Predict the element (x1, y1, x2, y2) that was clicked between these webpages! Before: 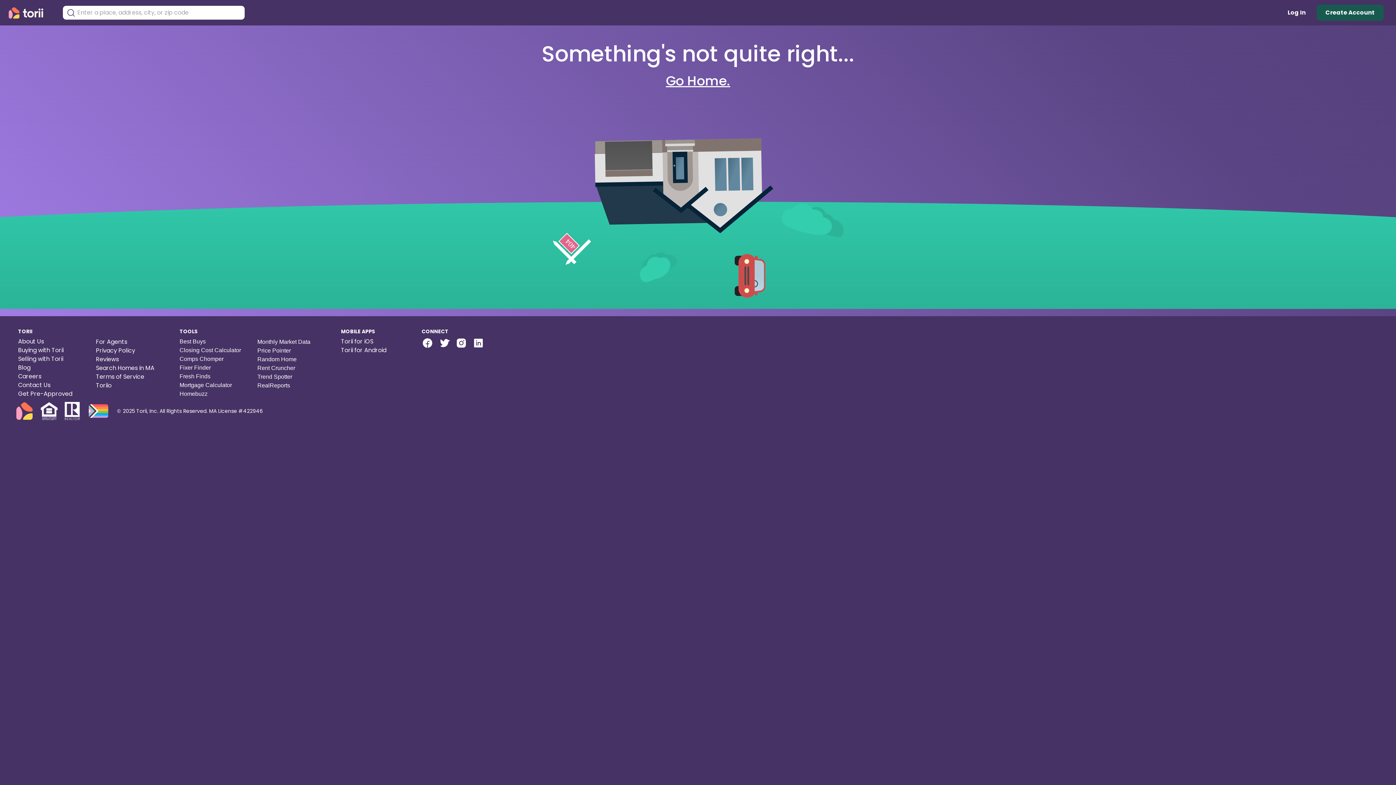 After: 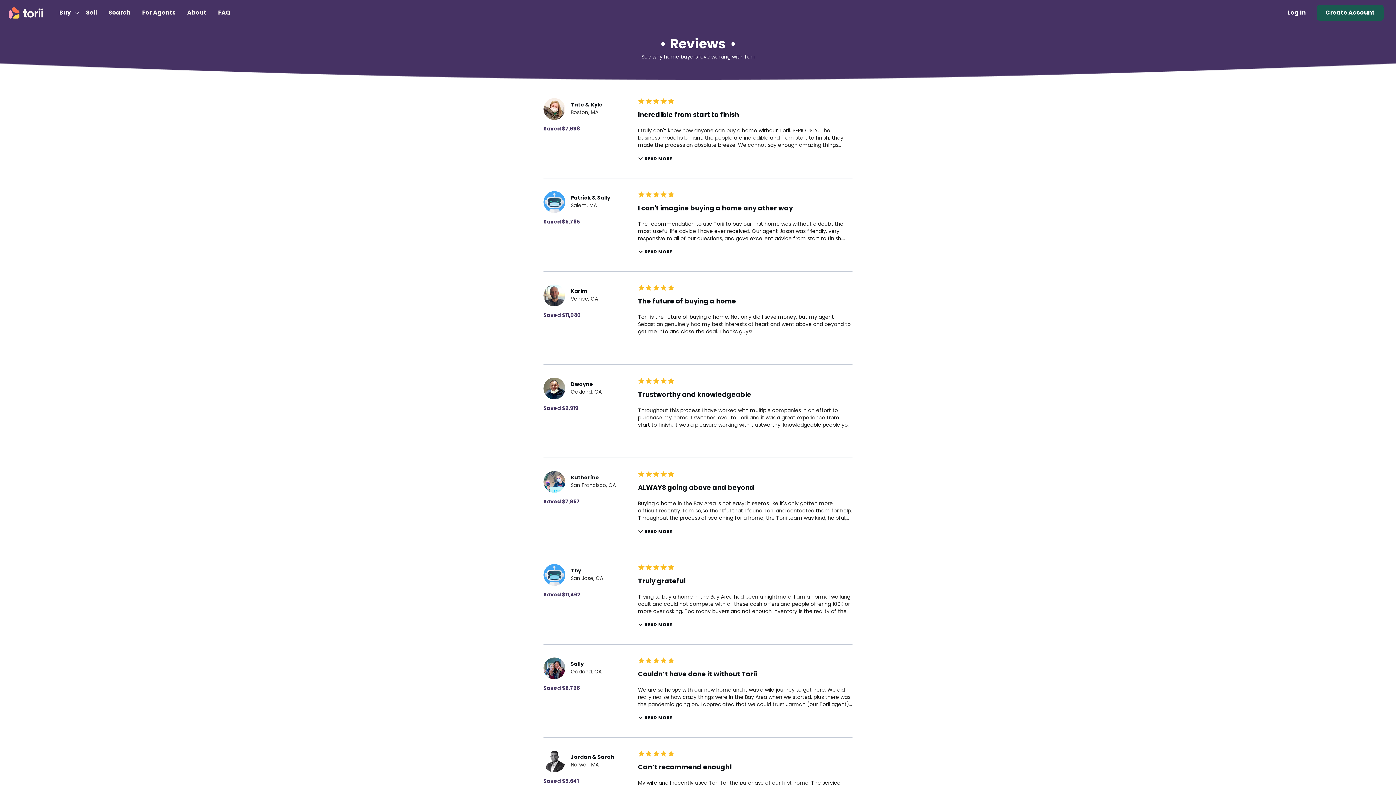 Action: label: Reviews bbox: (95, 355, 167, 364)